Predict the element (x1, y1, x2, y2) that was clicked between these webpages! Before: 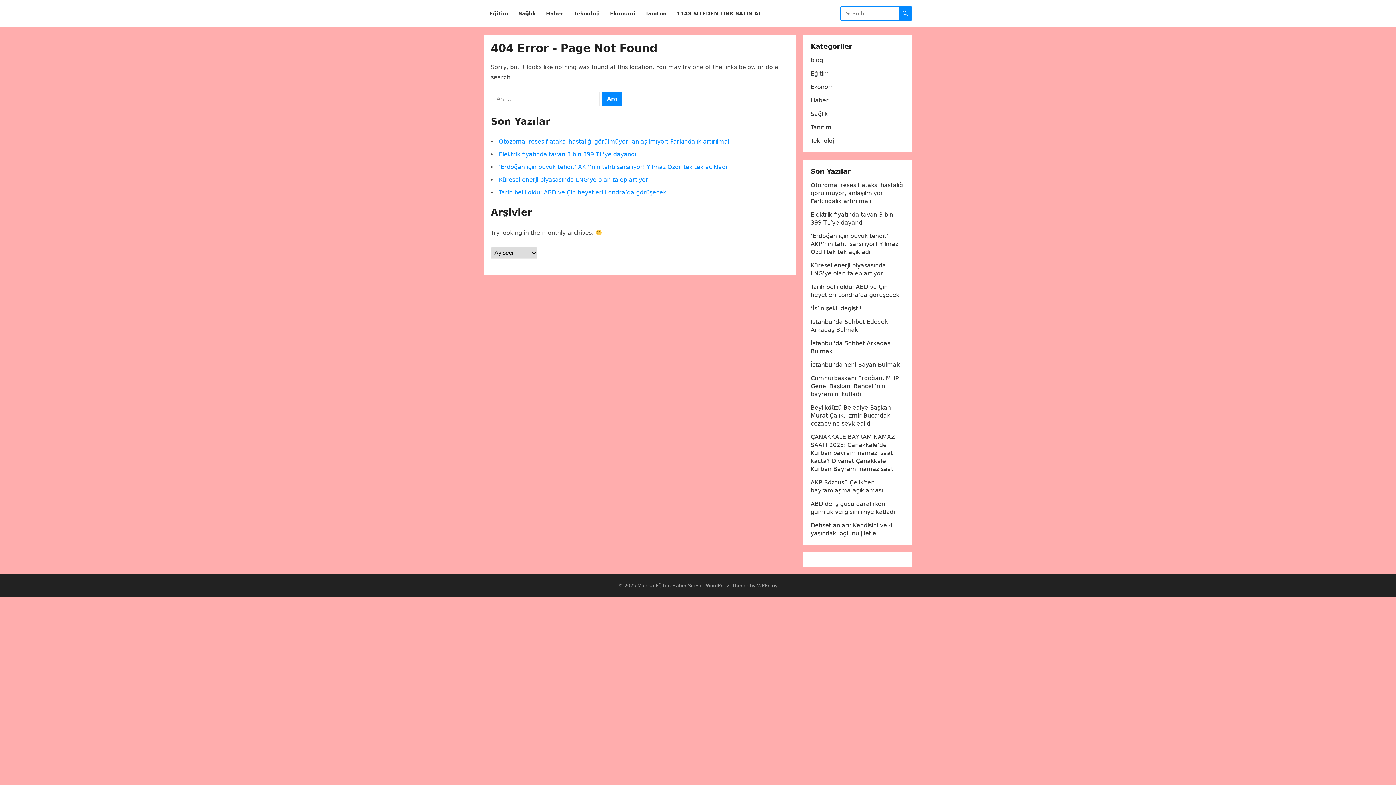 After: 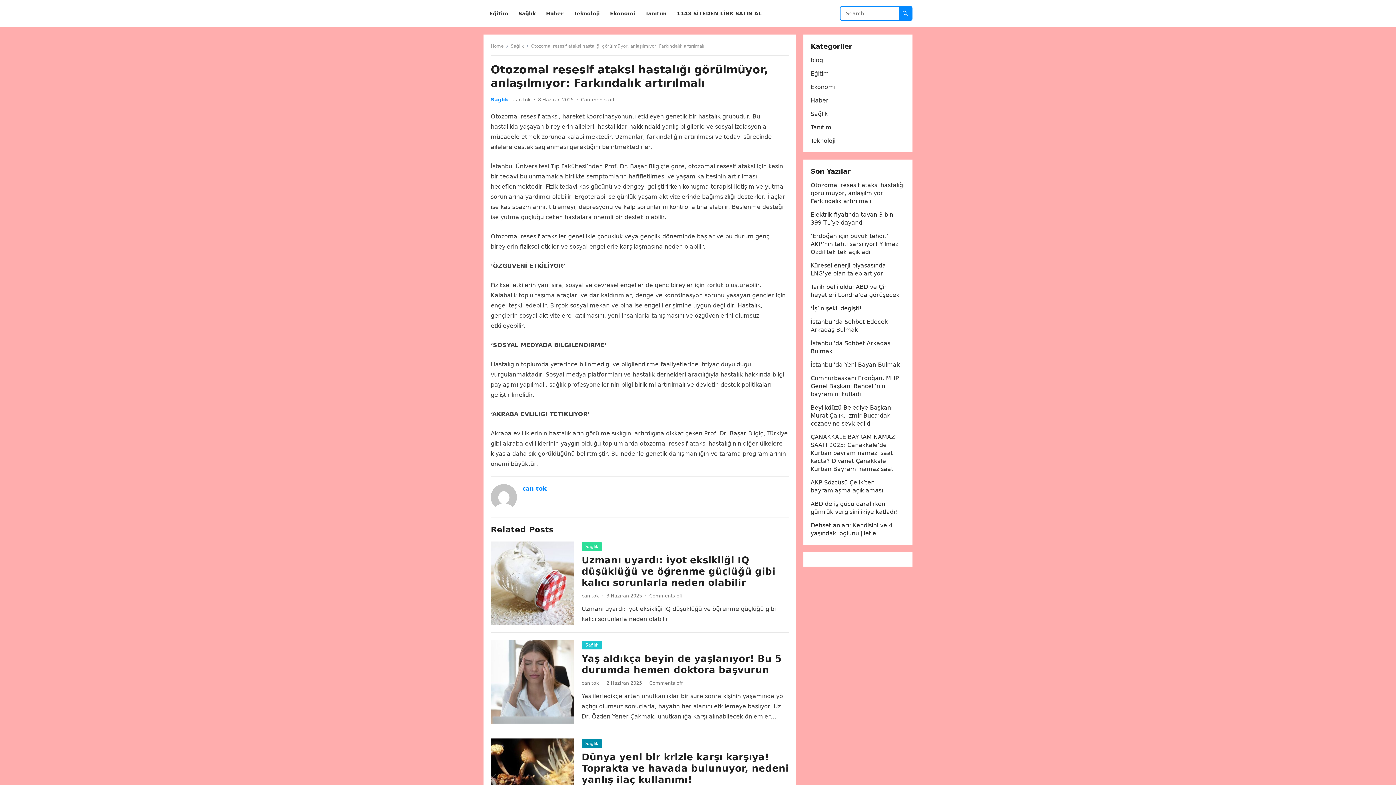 Action: bbox: (810, 181, 904, 204) label: Otozomal resesif ataksi hastalığı görülmüyor, anlaşılmıyor: Farkındalık artırılmalı